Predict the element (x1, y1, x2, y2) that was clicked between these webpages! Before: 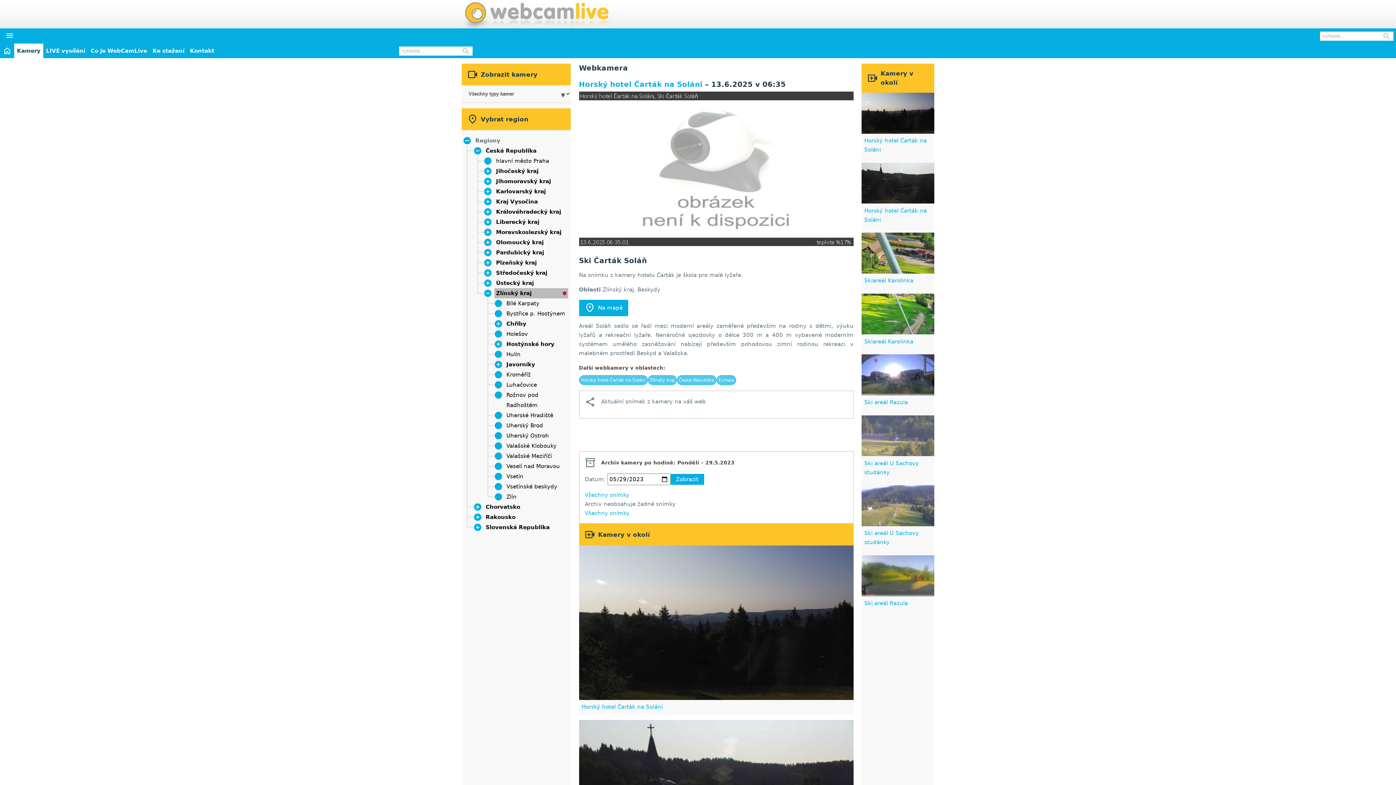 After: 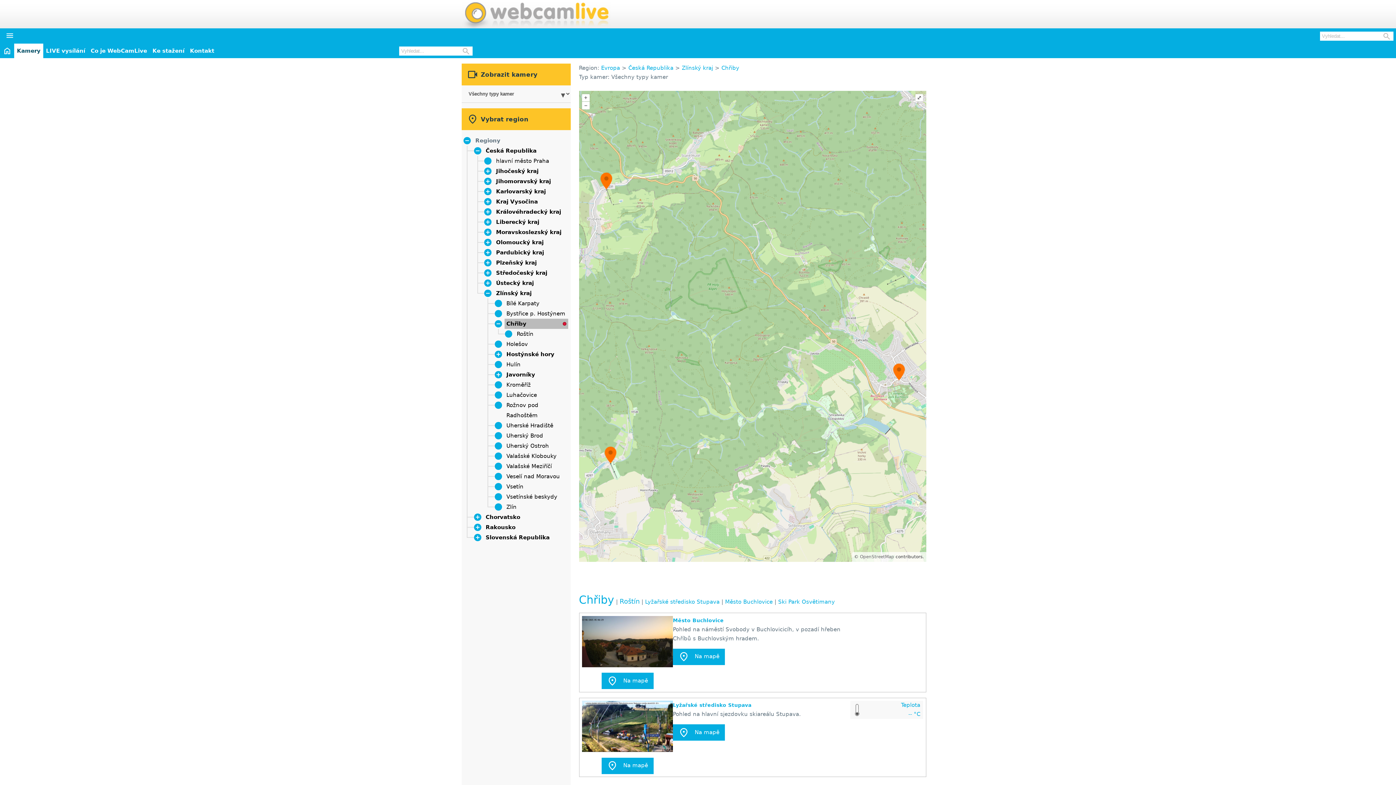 Action: bbox: (506, 320, 526, 327) label: Chřiby